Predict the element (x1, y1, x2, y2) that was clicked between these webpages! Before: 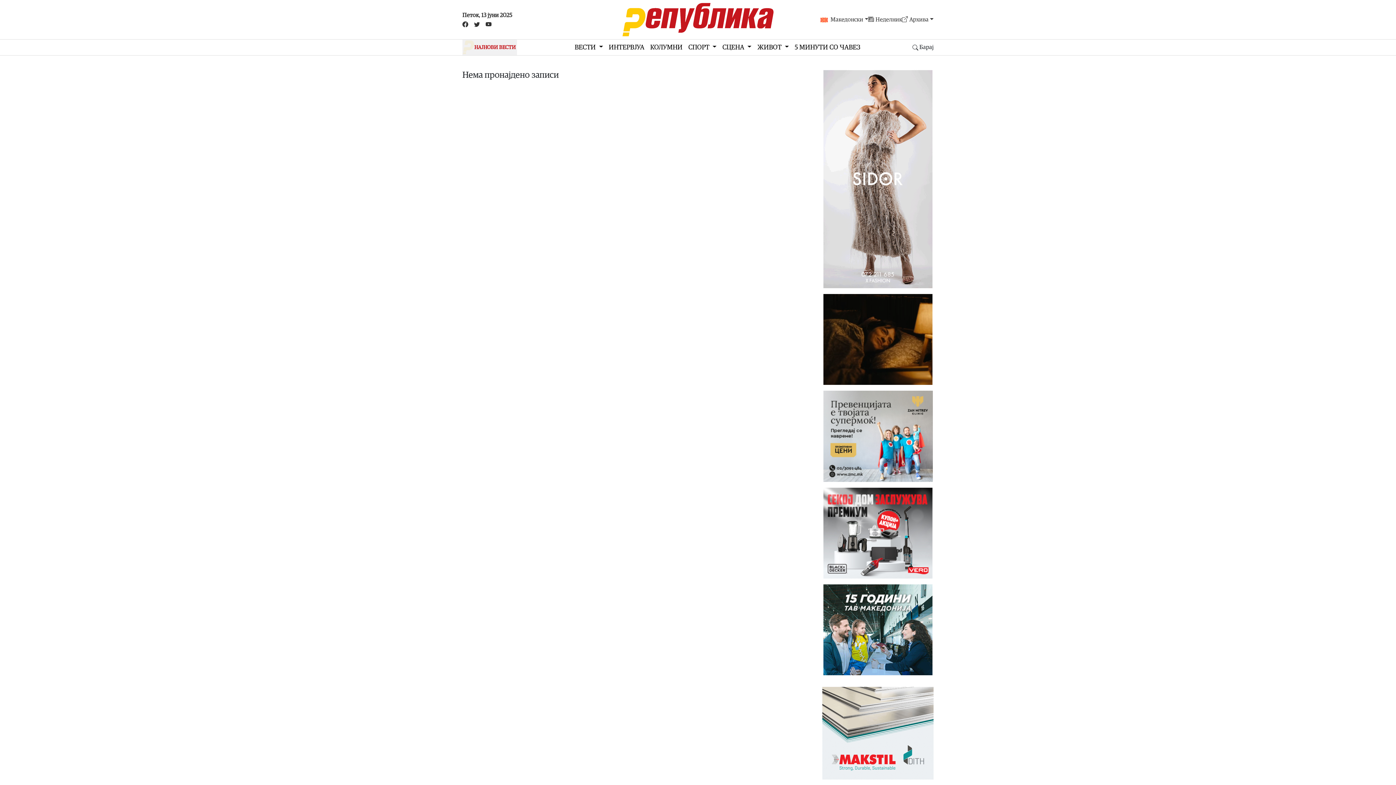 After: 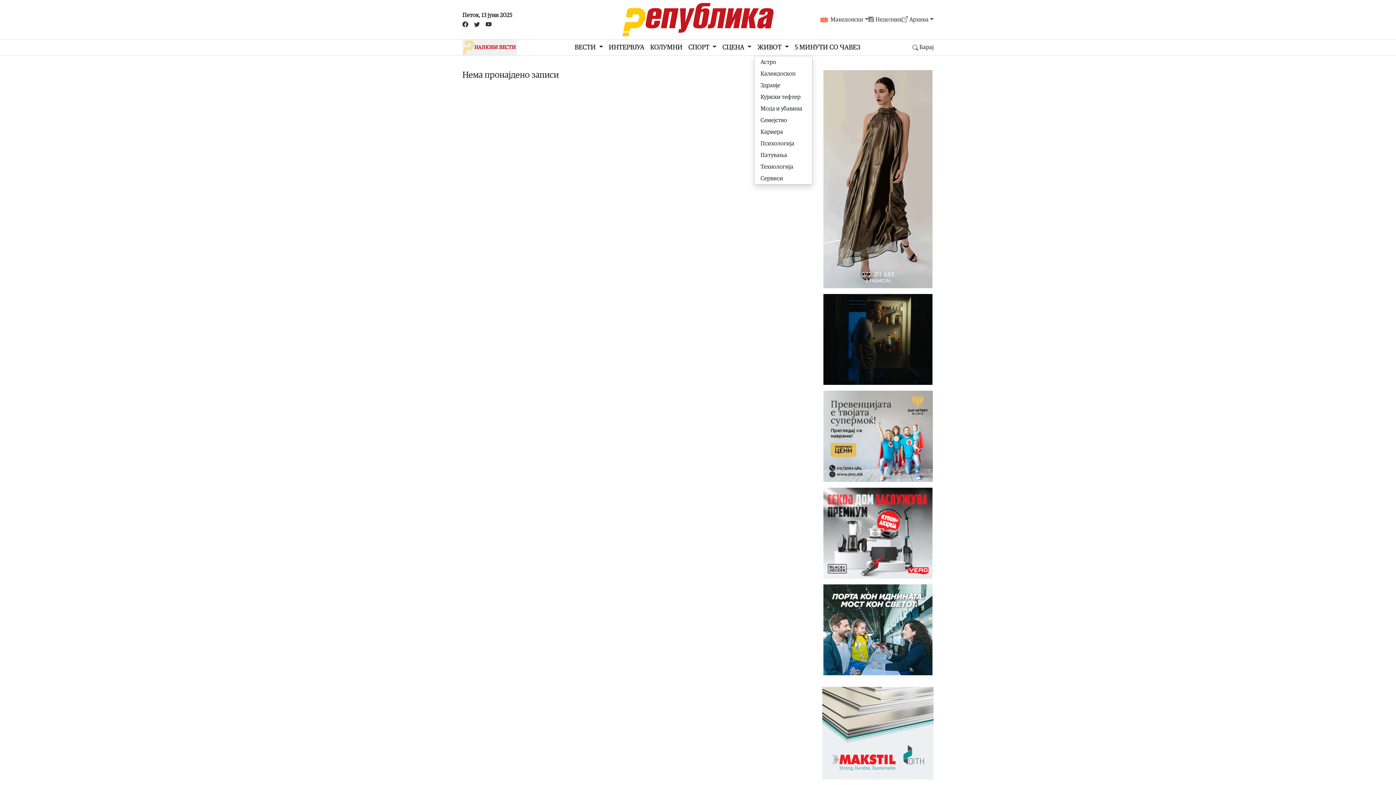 Action: bbox: (754, 39, 791, 55) label: ЖИВОТ 